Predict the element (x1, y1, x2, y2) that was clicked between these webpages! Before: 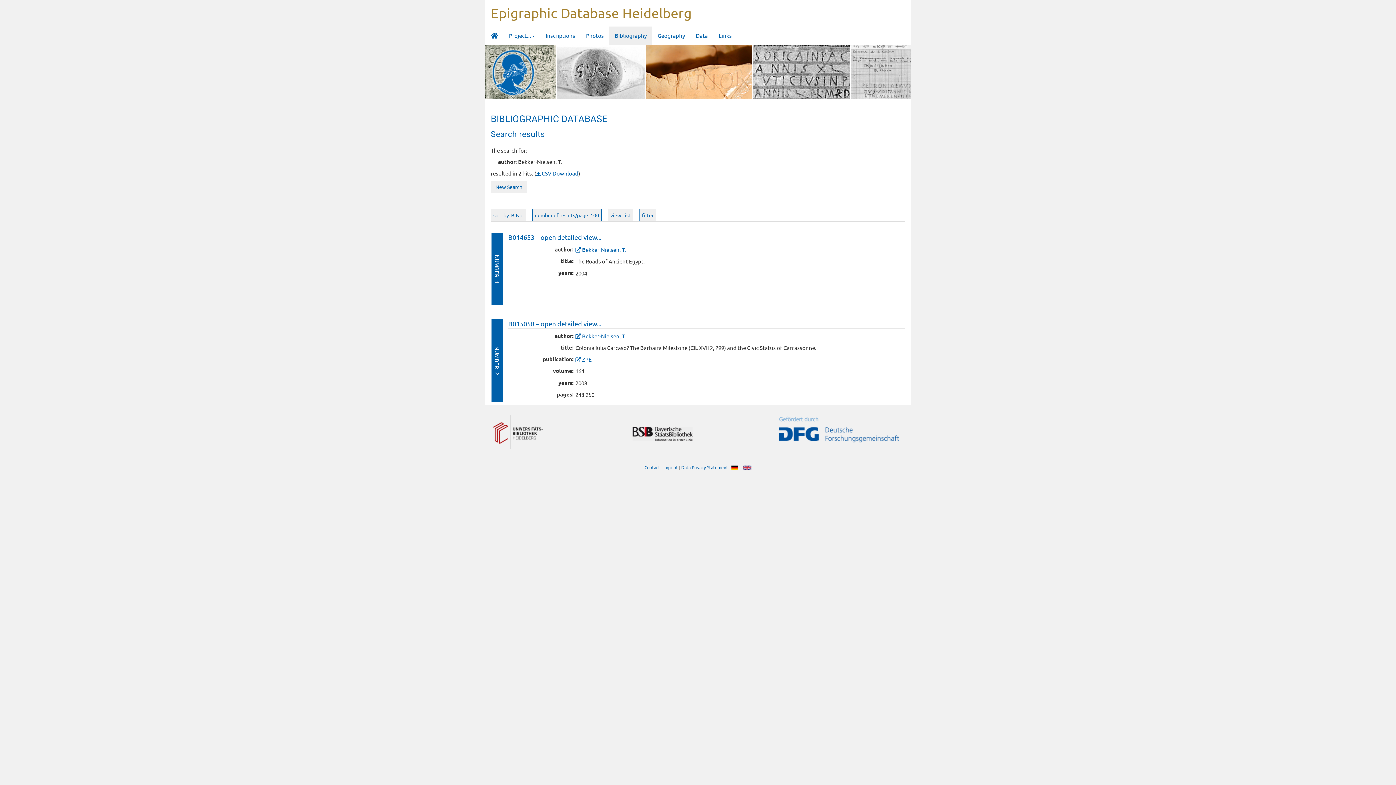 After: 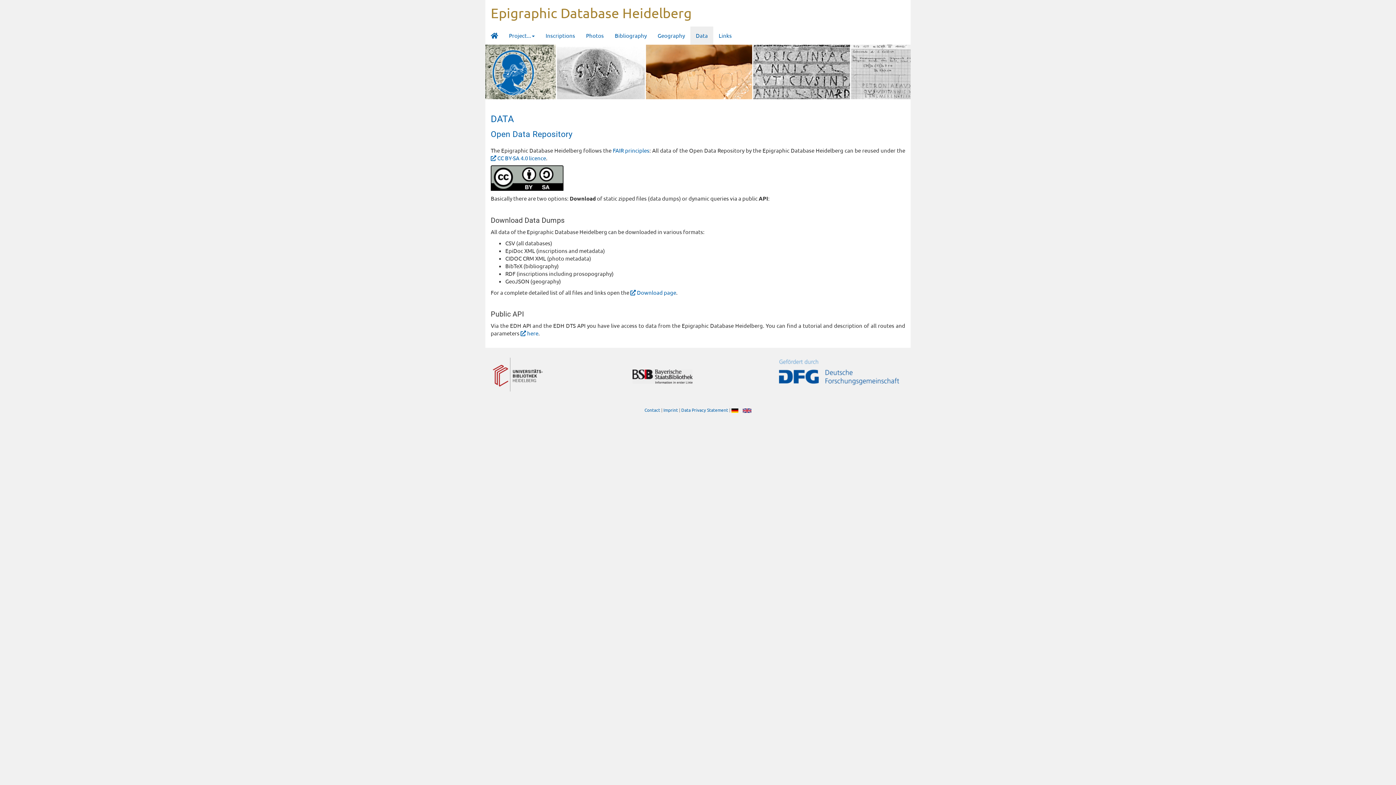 Action: label: Data bbox: (690, 26, 713, 44)